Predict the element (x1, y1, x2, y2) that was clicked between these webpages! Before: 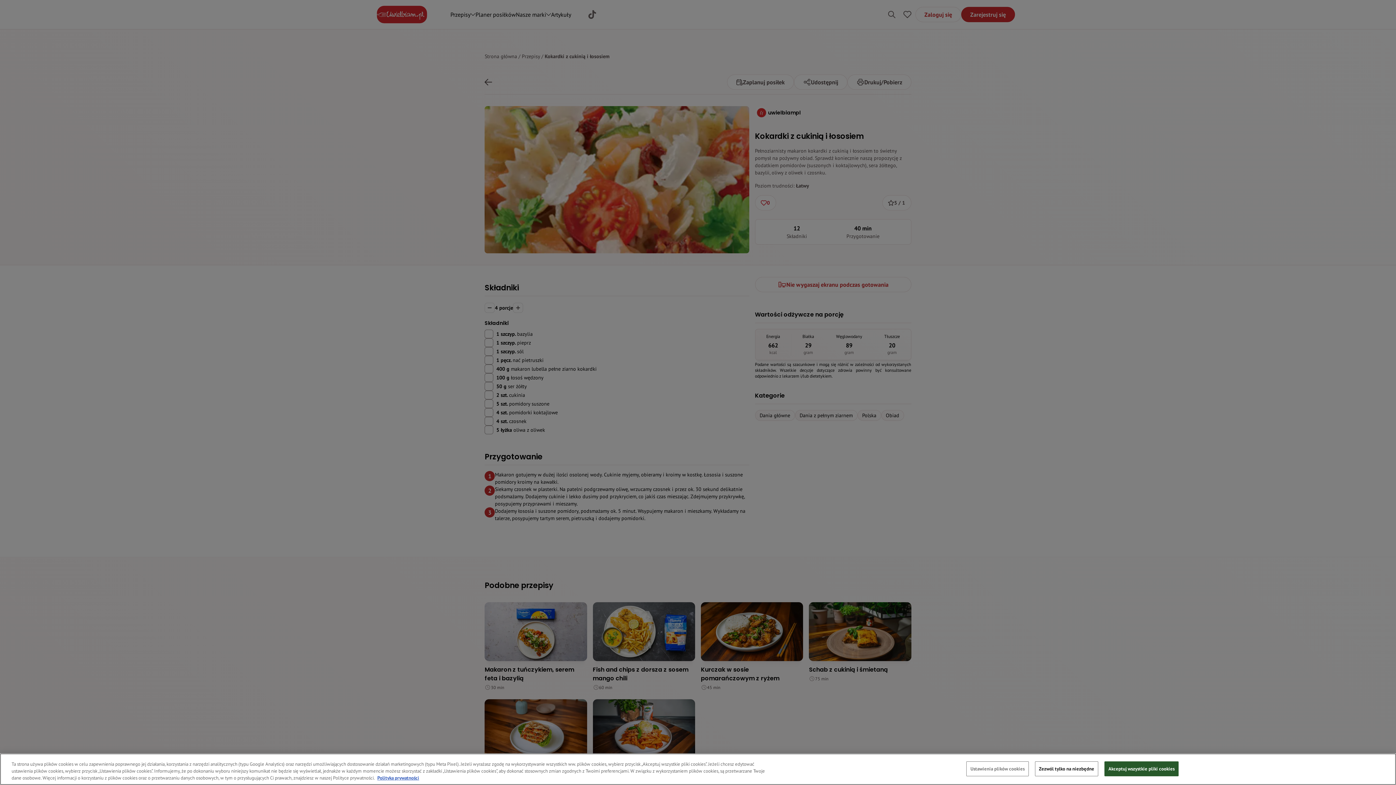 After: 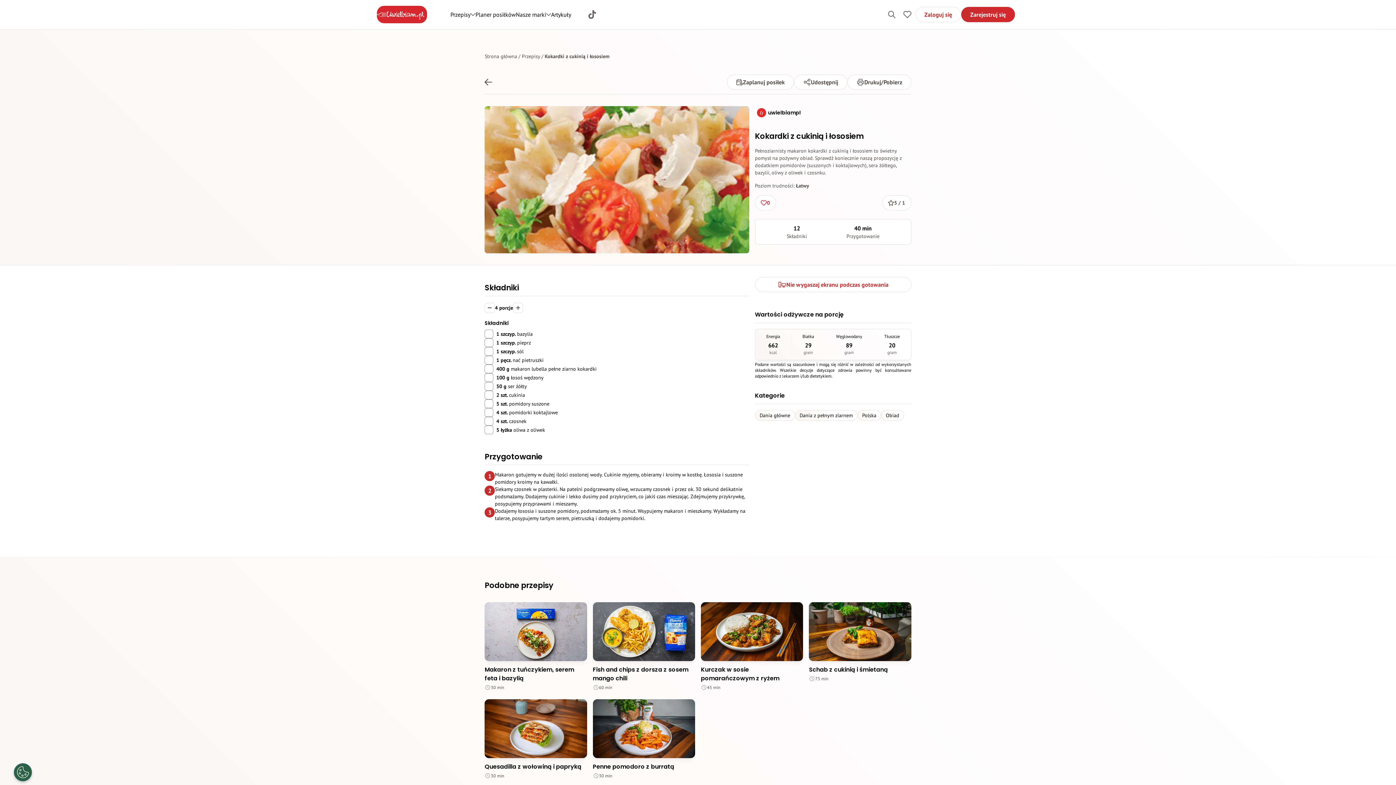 Action: label: Zezwól tylko na niezbędne bbox: (1035, 761, 1098, 776)